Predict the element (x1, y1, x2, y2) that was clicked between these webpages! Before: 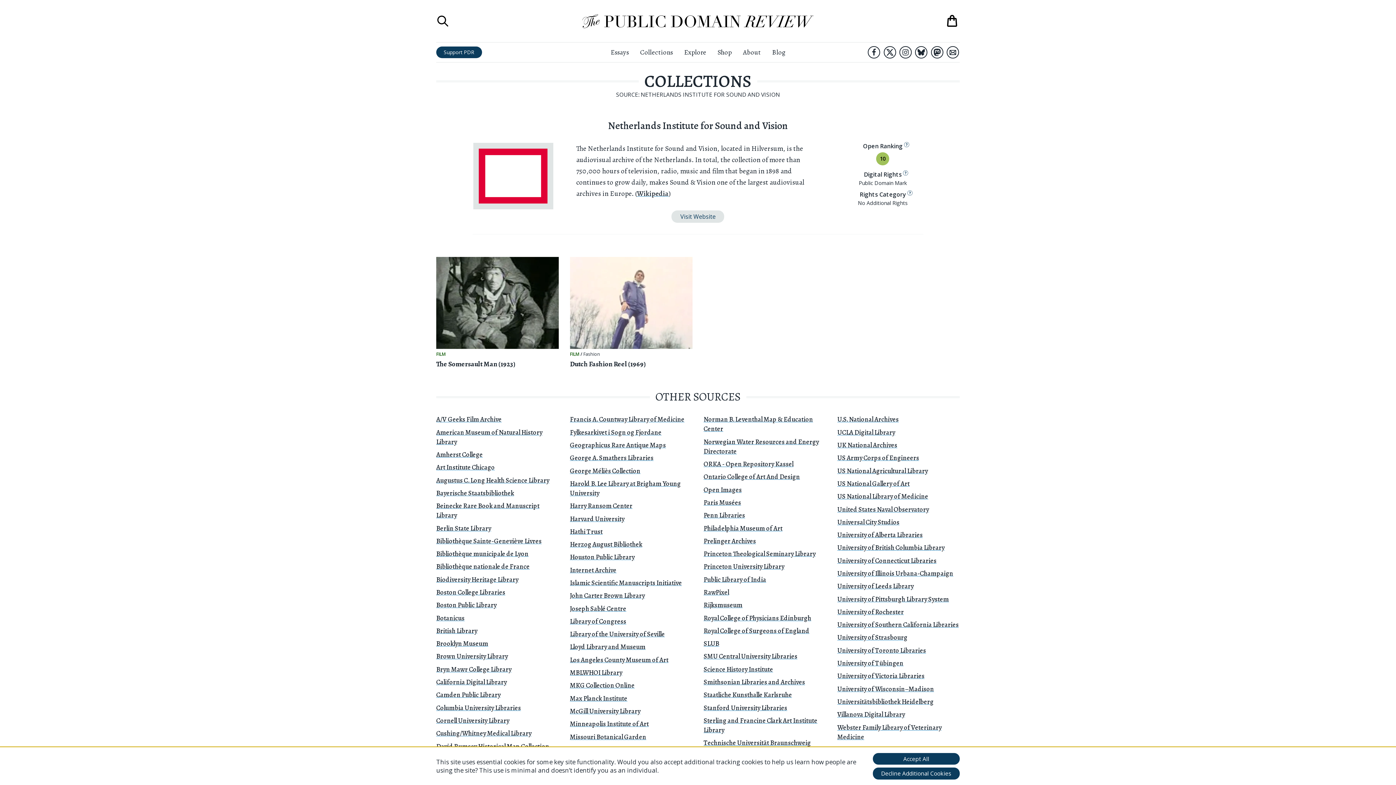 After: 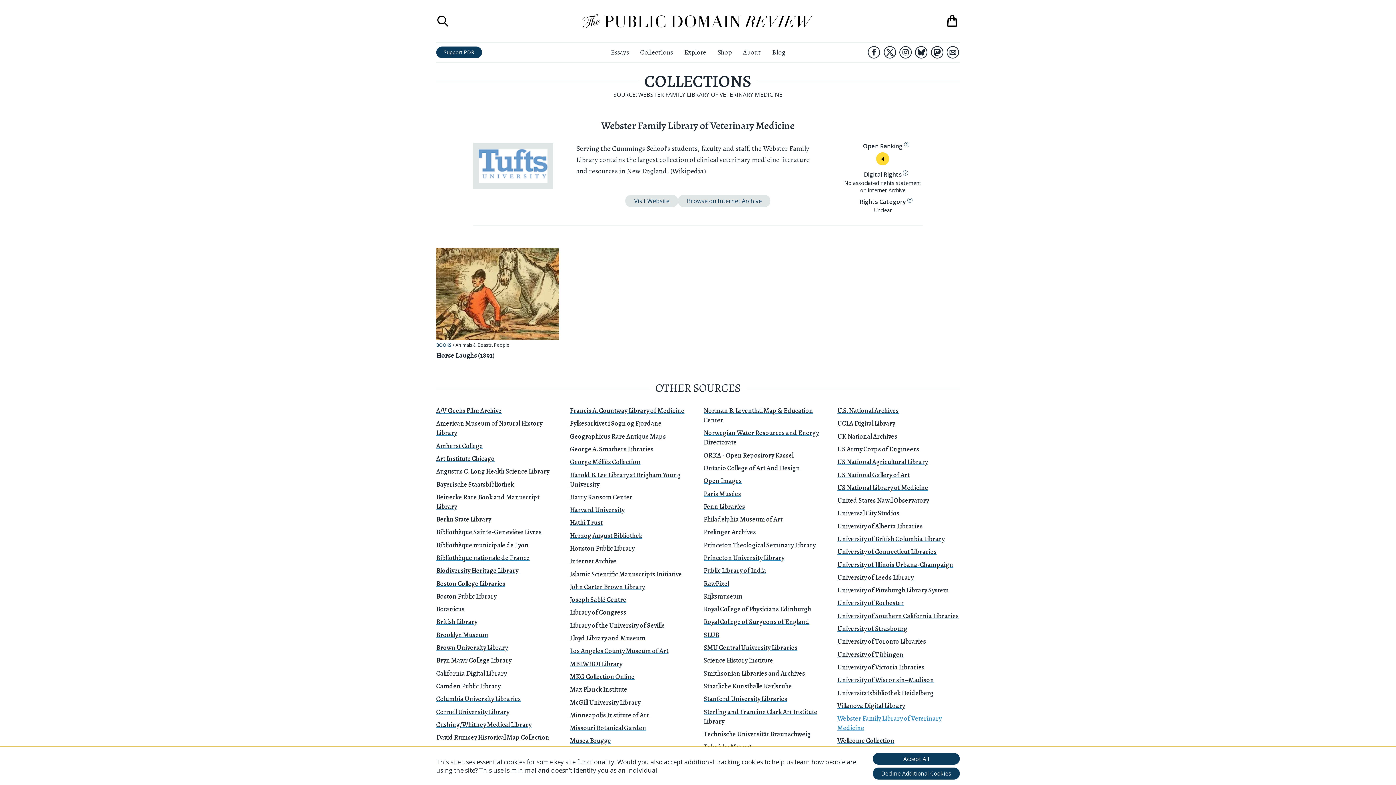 Action: bbox: (837, 723, 960, 742) label: Webster Family Library of Veterinary Medicine